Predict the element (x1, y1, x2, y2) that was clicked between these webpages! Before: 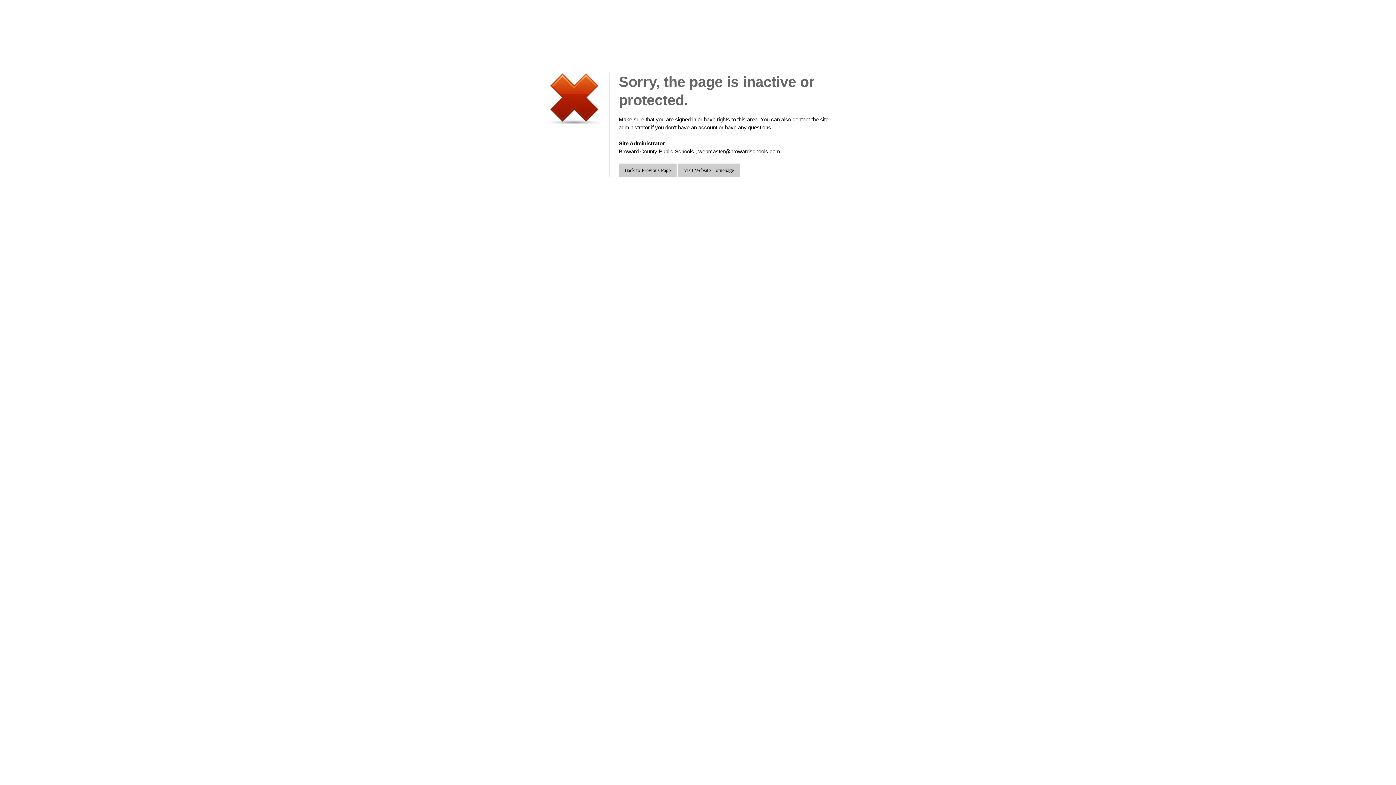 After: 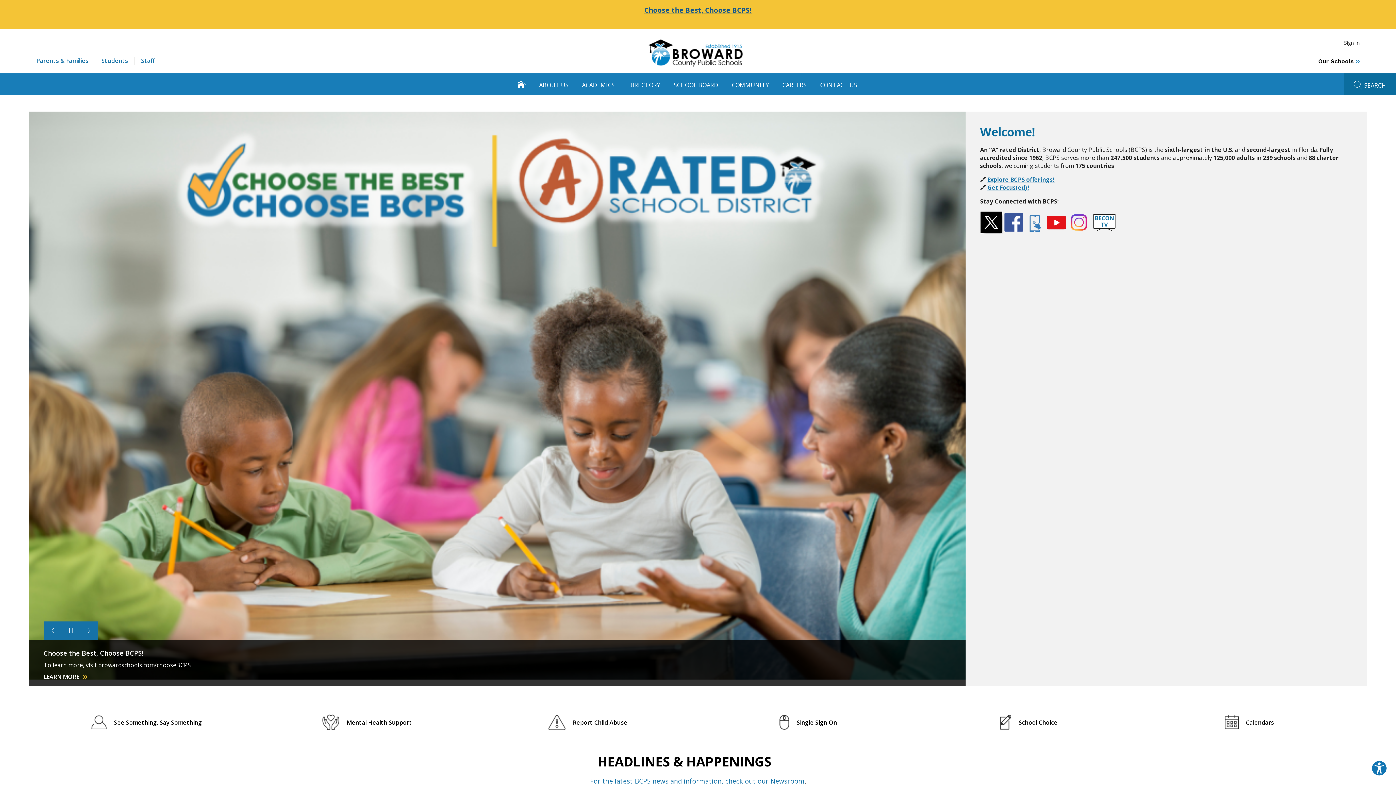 Action: label: Visit Website Homepage bbox: (678, 163, 740, 177)